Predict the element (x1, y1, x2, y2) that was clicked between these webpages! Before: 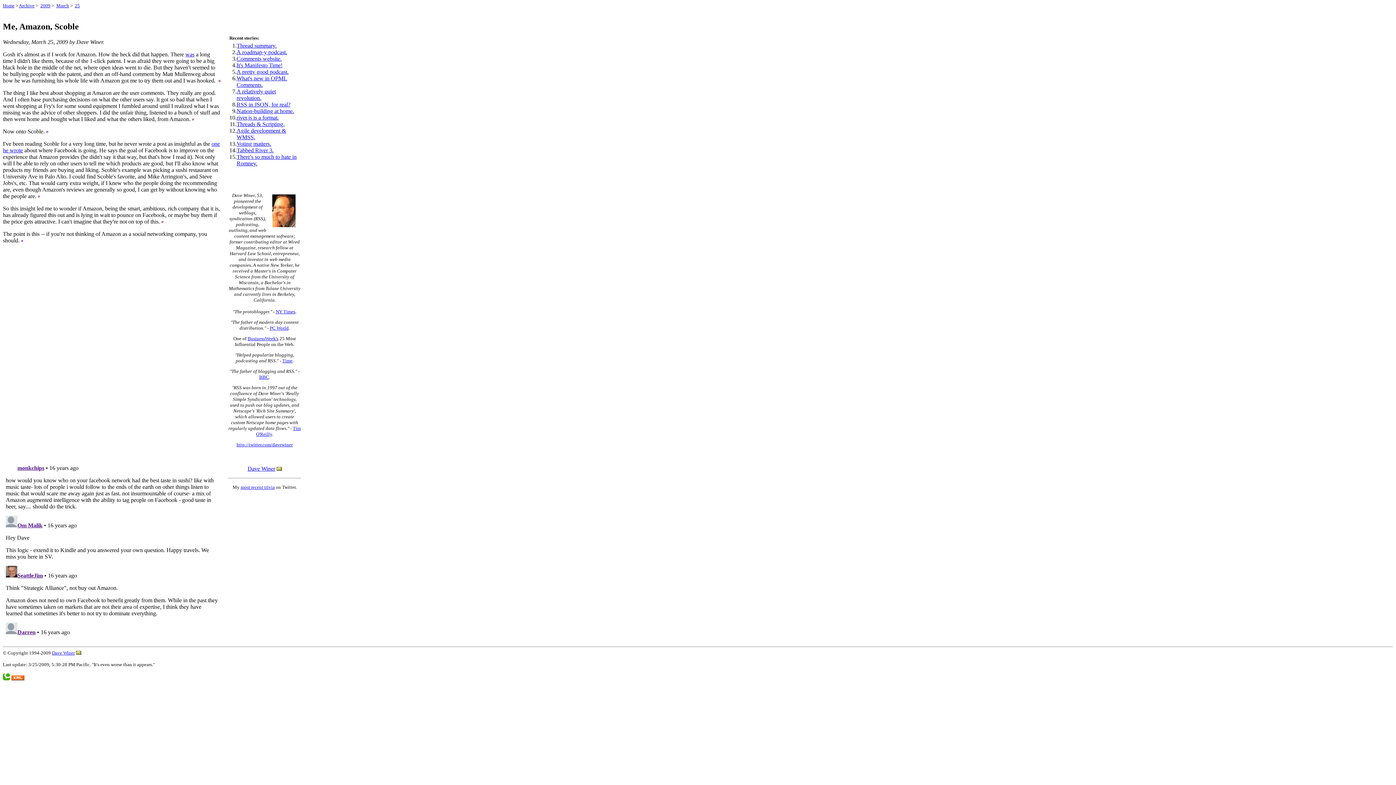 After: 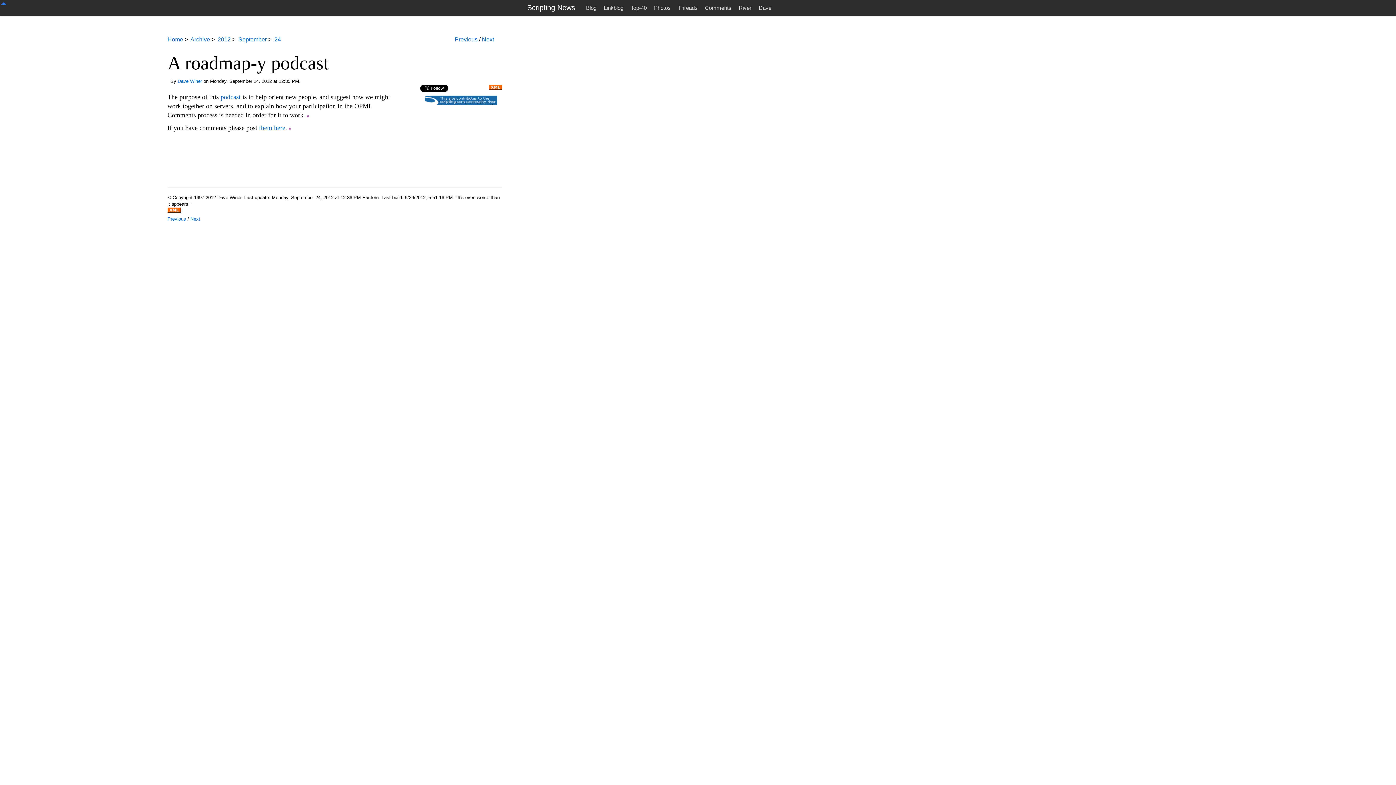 Action: label: A roadmap-y podcast. bbox: (236, 49, 287, 55)